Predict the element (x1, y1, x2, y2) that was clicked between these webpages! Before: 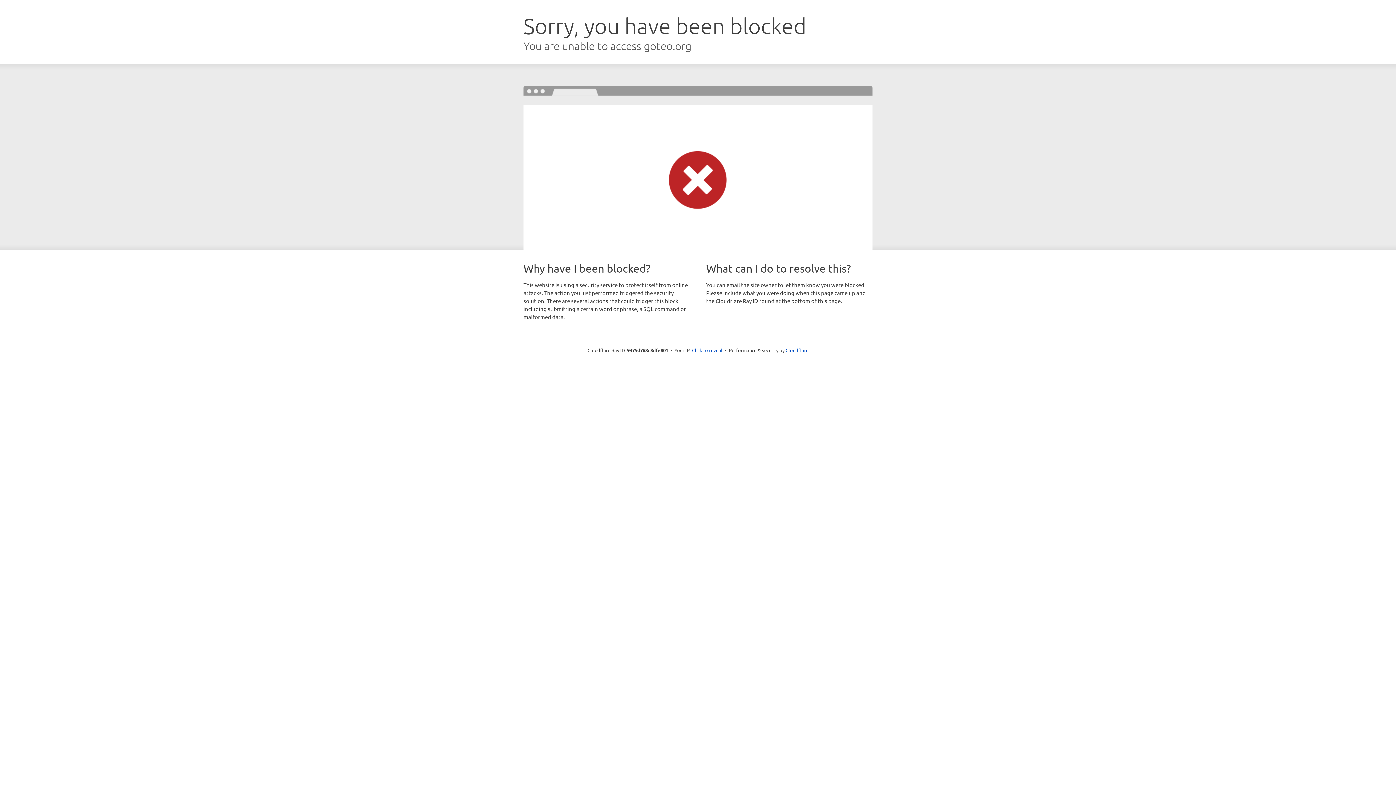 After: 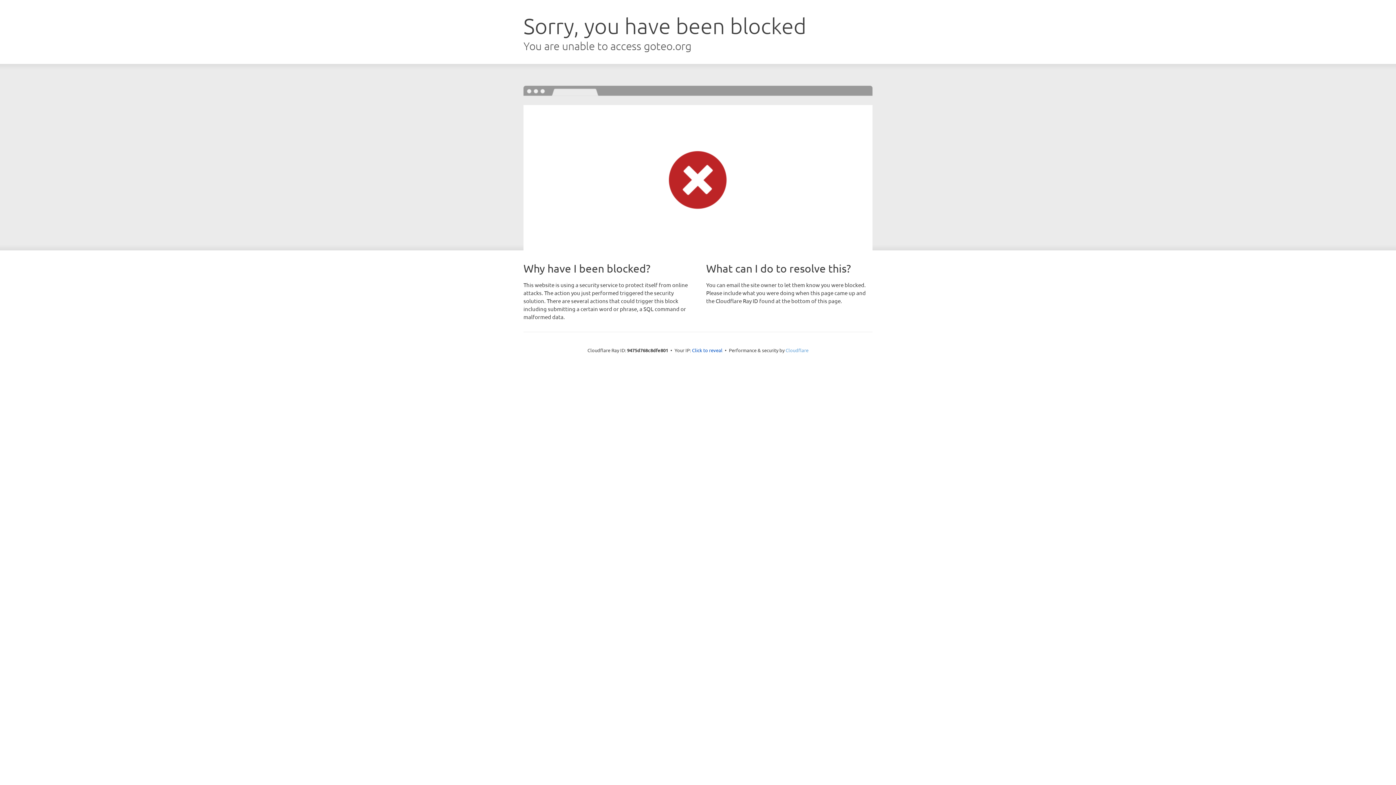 Action: bbox: (785, 347, 808, 353) label: Cloudflare